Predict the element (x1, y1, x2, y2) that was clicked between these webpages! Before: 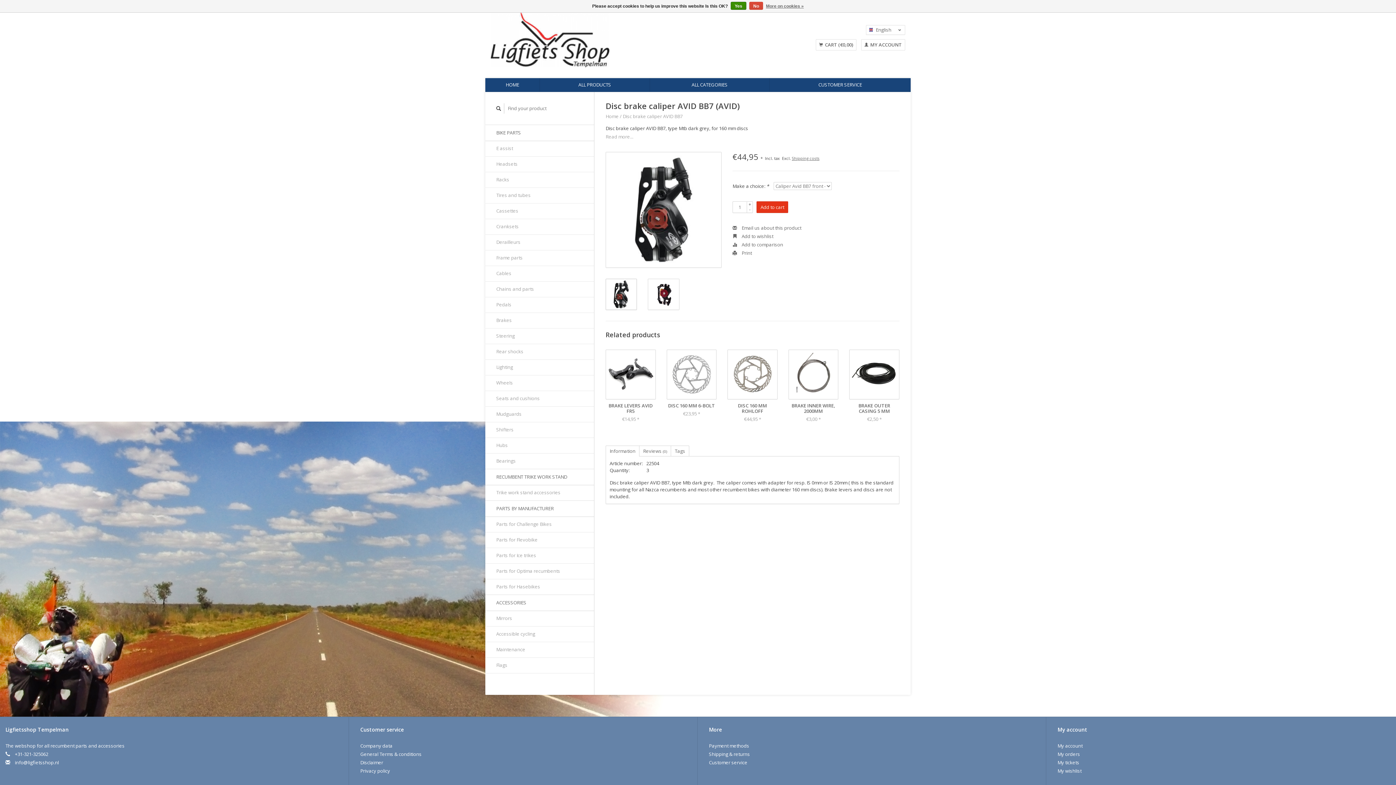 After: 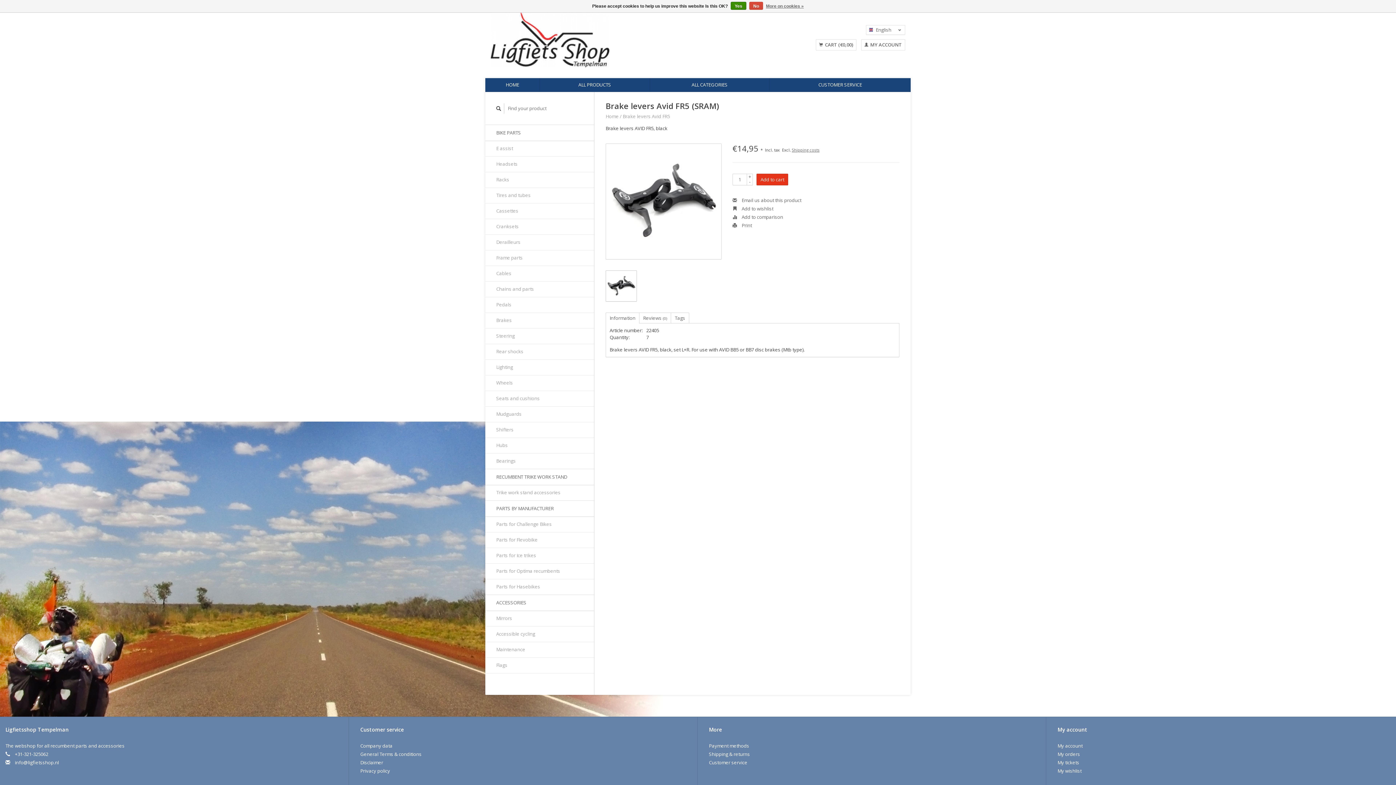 Action: bbox: (632, 371, 641, 379)